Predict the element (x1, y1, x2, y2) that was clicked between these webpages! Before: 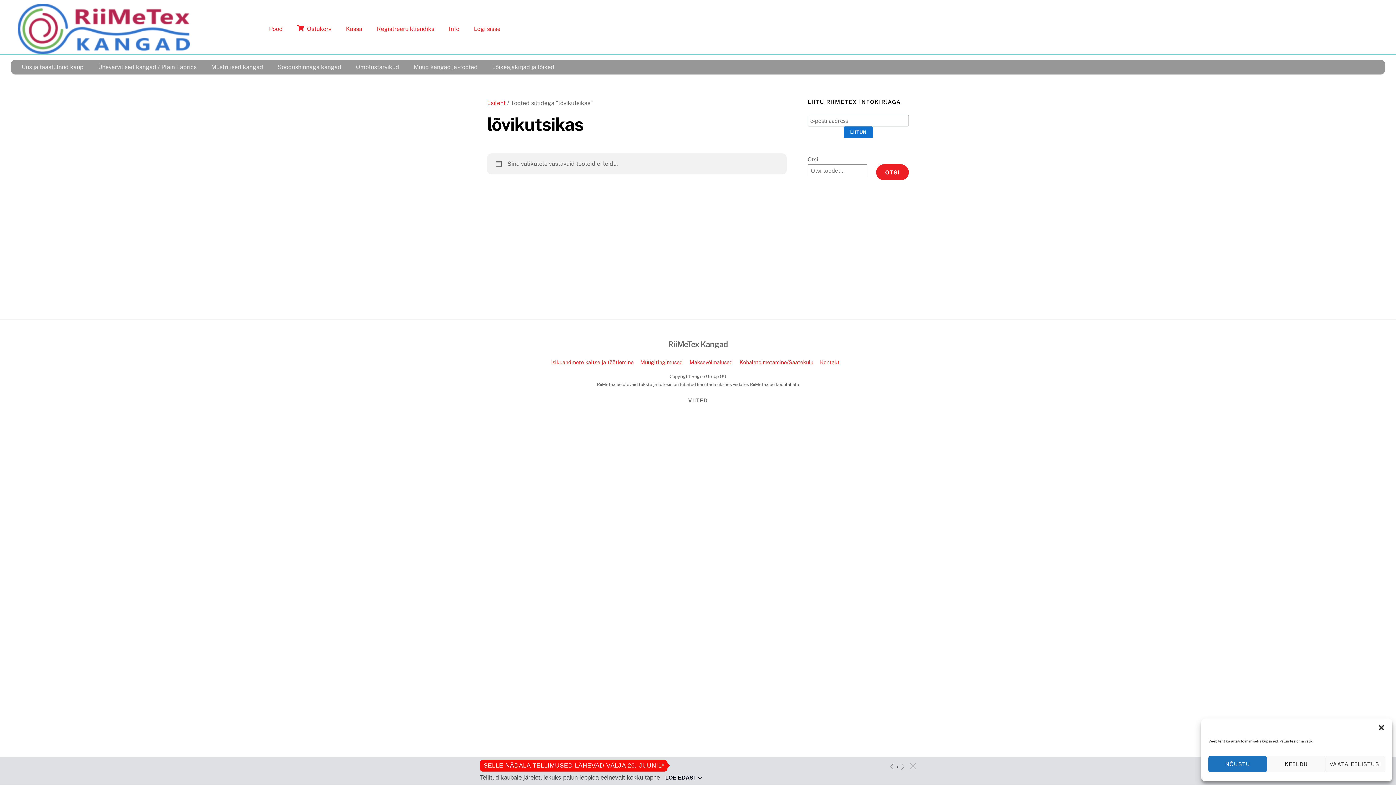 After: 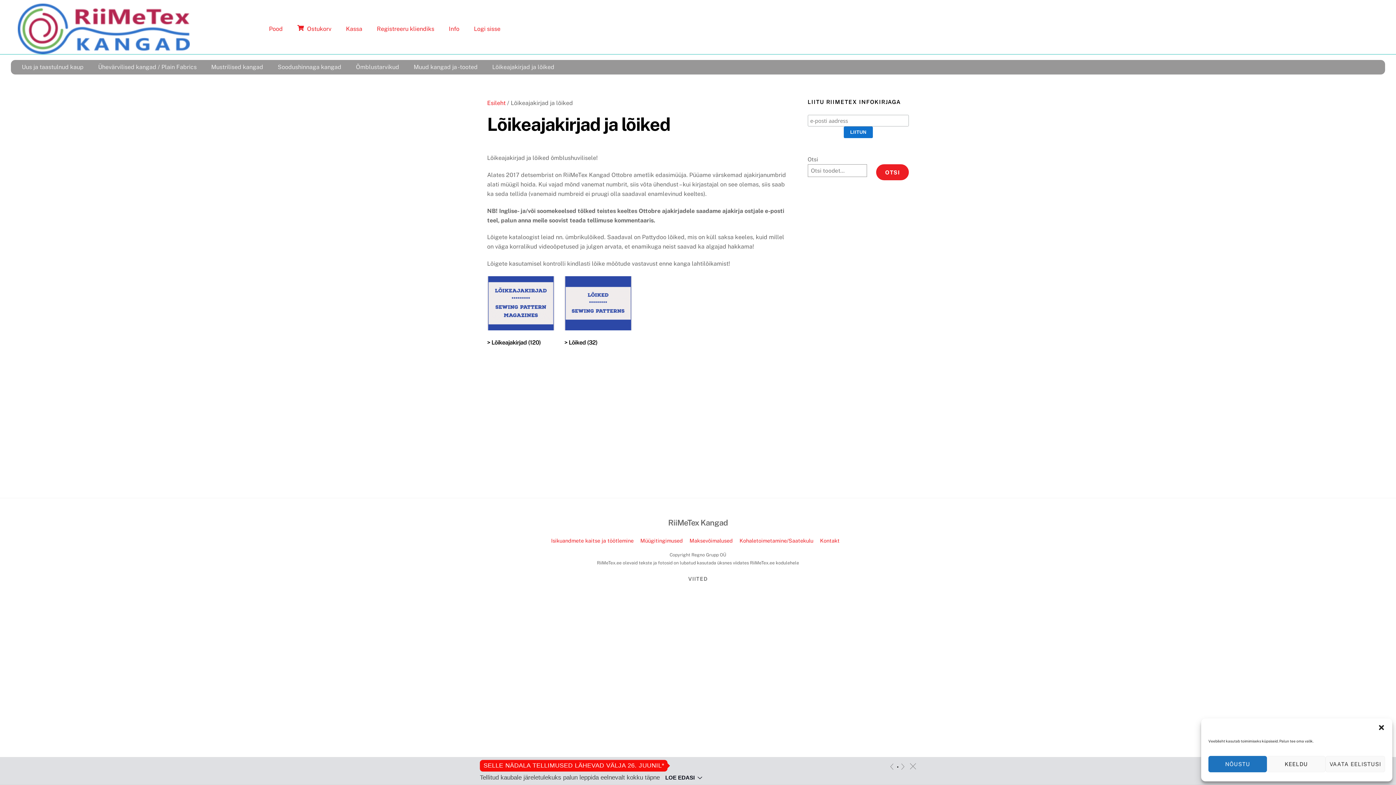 Action: bbox: (485, 59, 561, 74) label: Lõikeajakirjad ja lõiked